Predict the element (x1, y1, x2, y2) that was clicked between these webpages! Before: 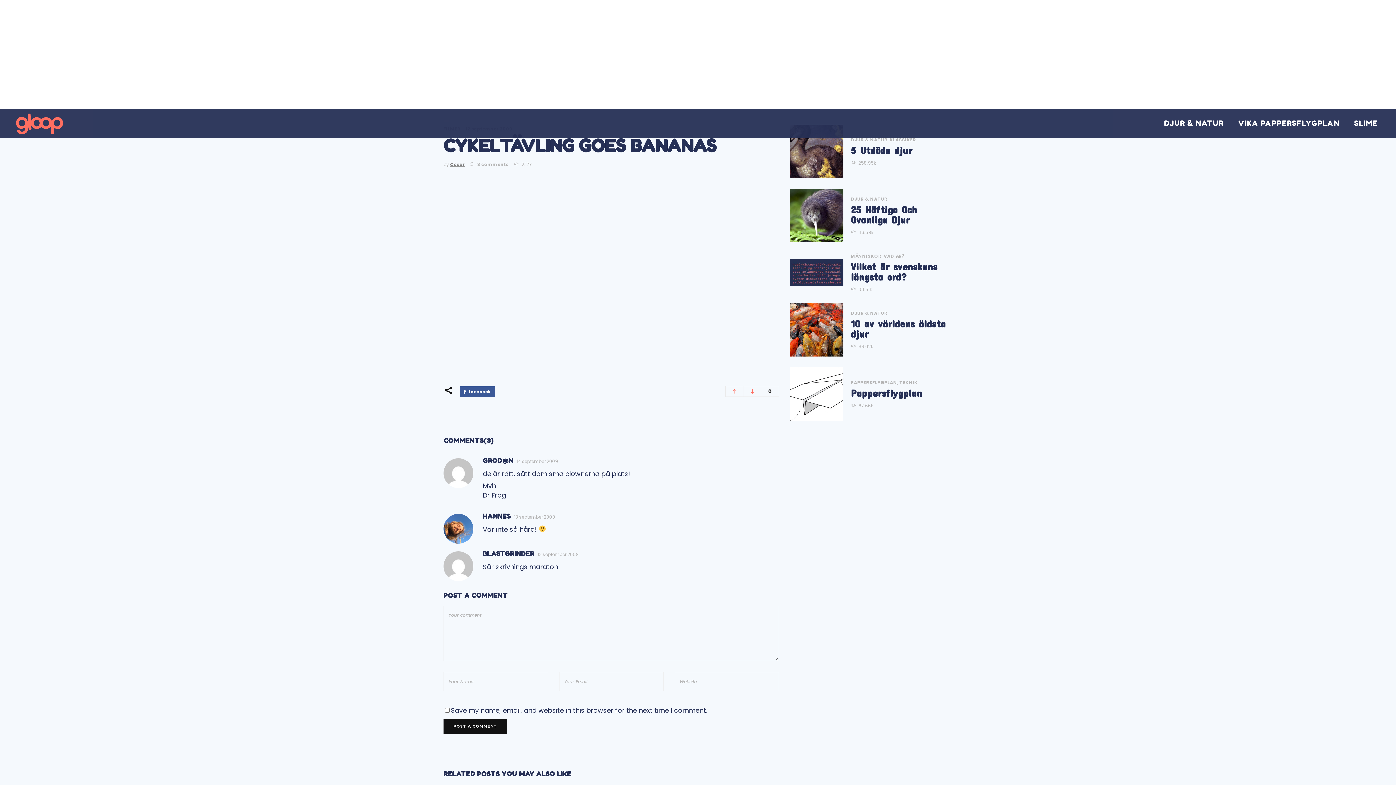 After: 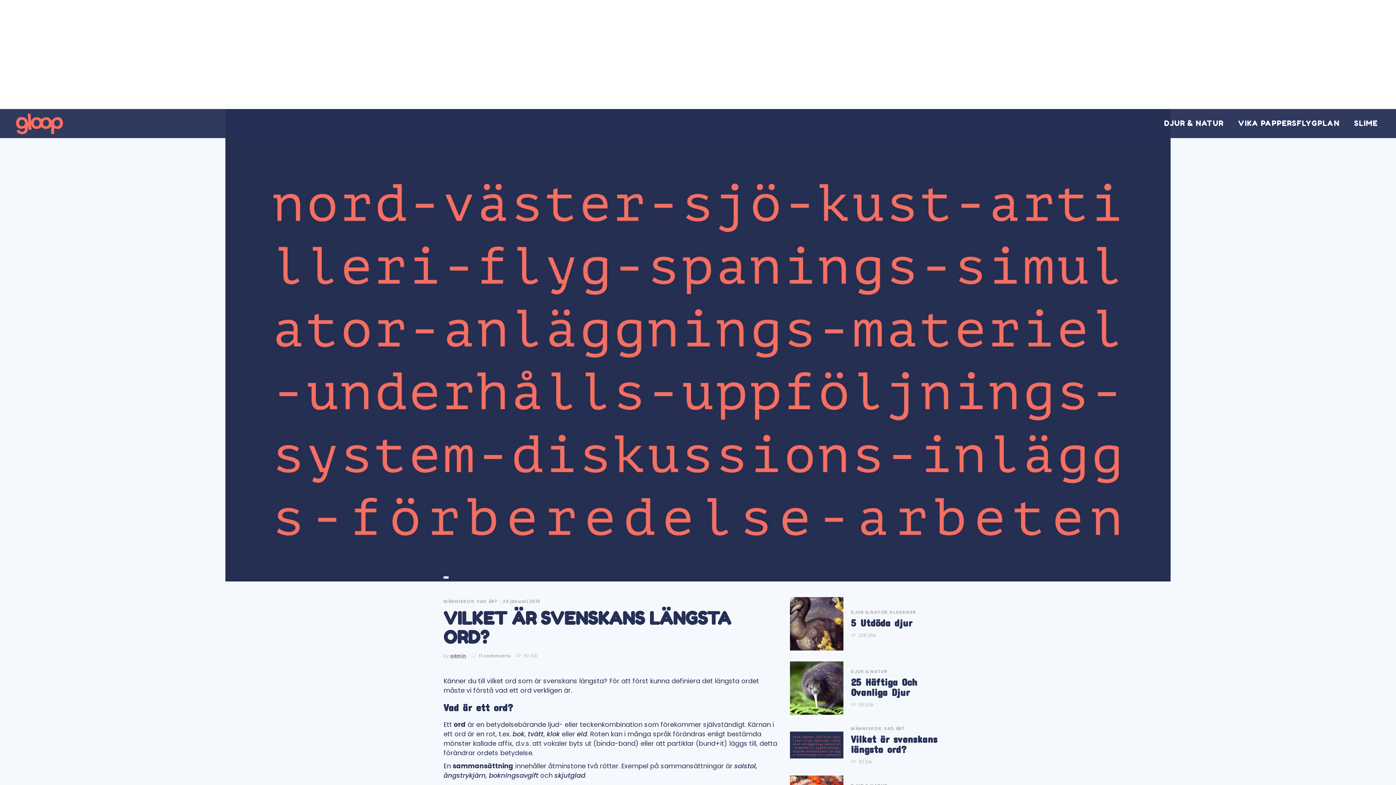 Action: label: Vilket är svenskans längsta ord? bbox: (851, 260, 937, 282)